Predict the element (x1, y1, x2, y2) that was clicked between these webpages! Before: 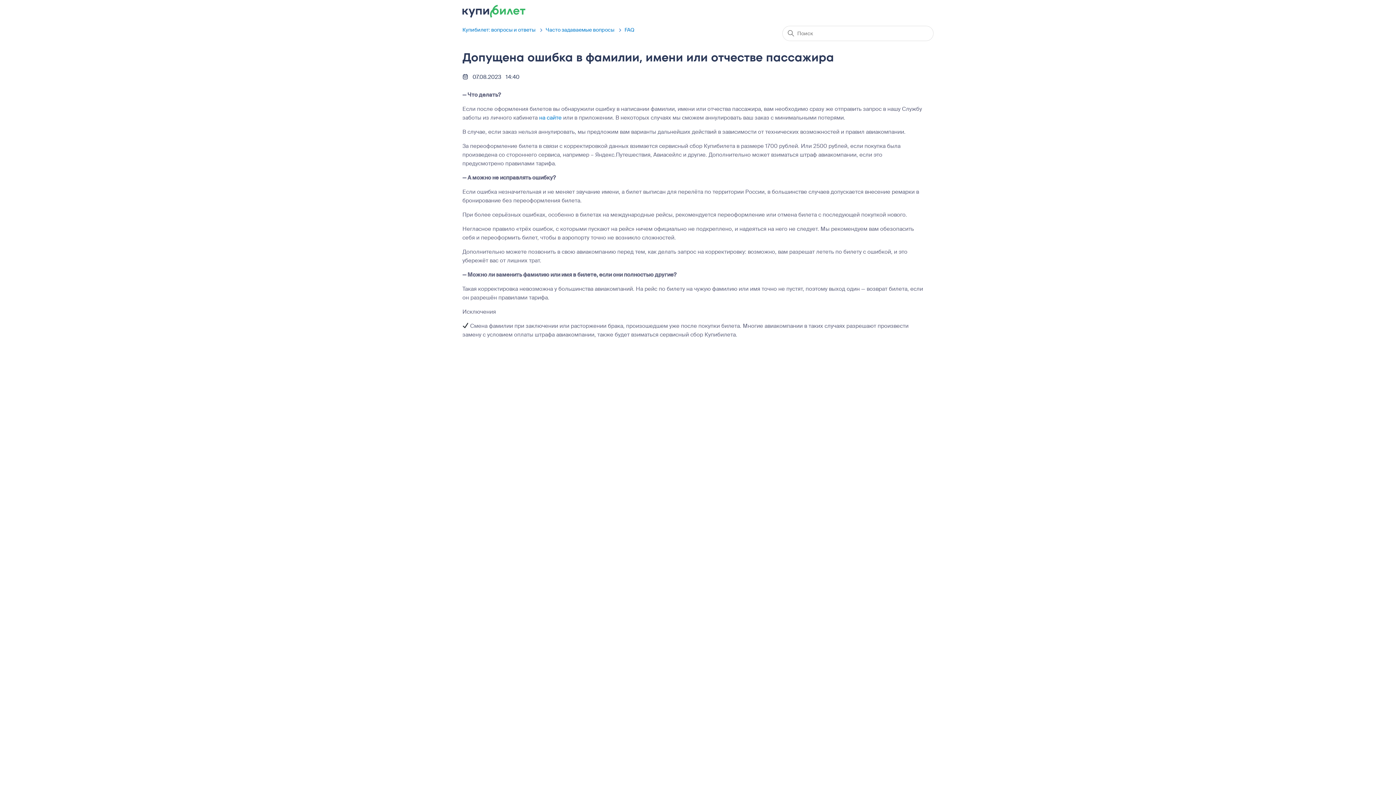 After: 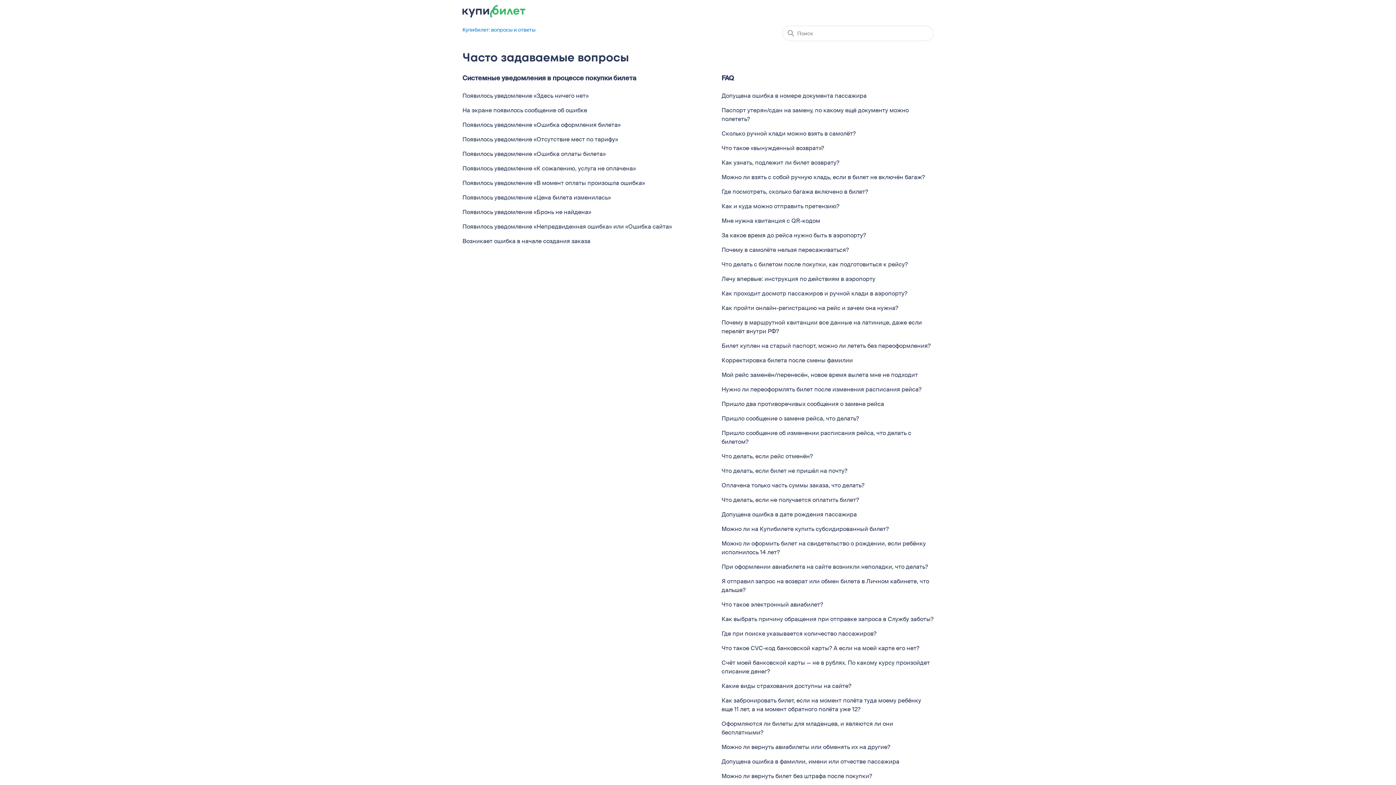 Action: label: Часто задаваемые вопросы bbox: (545, 26, 614, 33)